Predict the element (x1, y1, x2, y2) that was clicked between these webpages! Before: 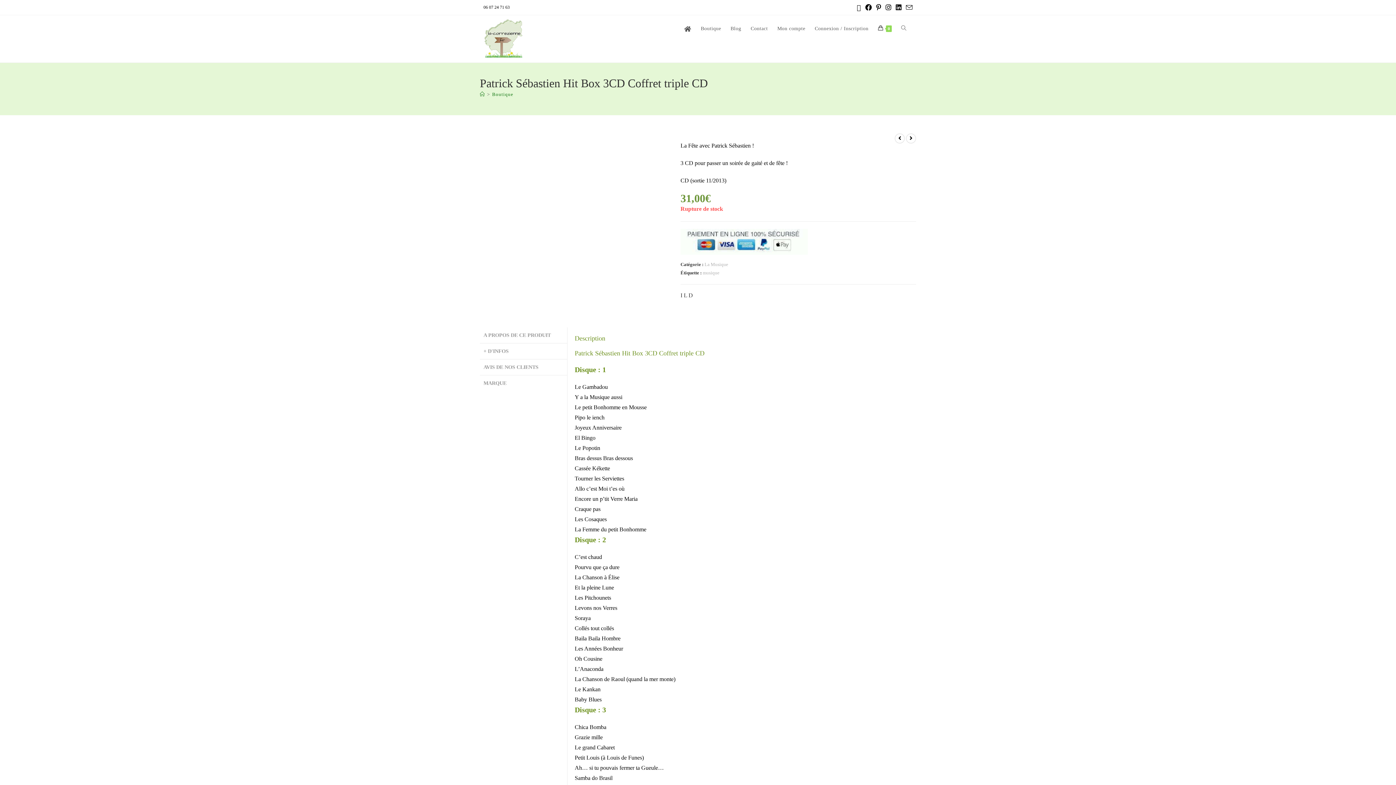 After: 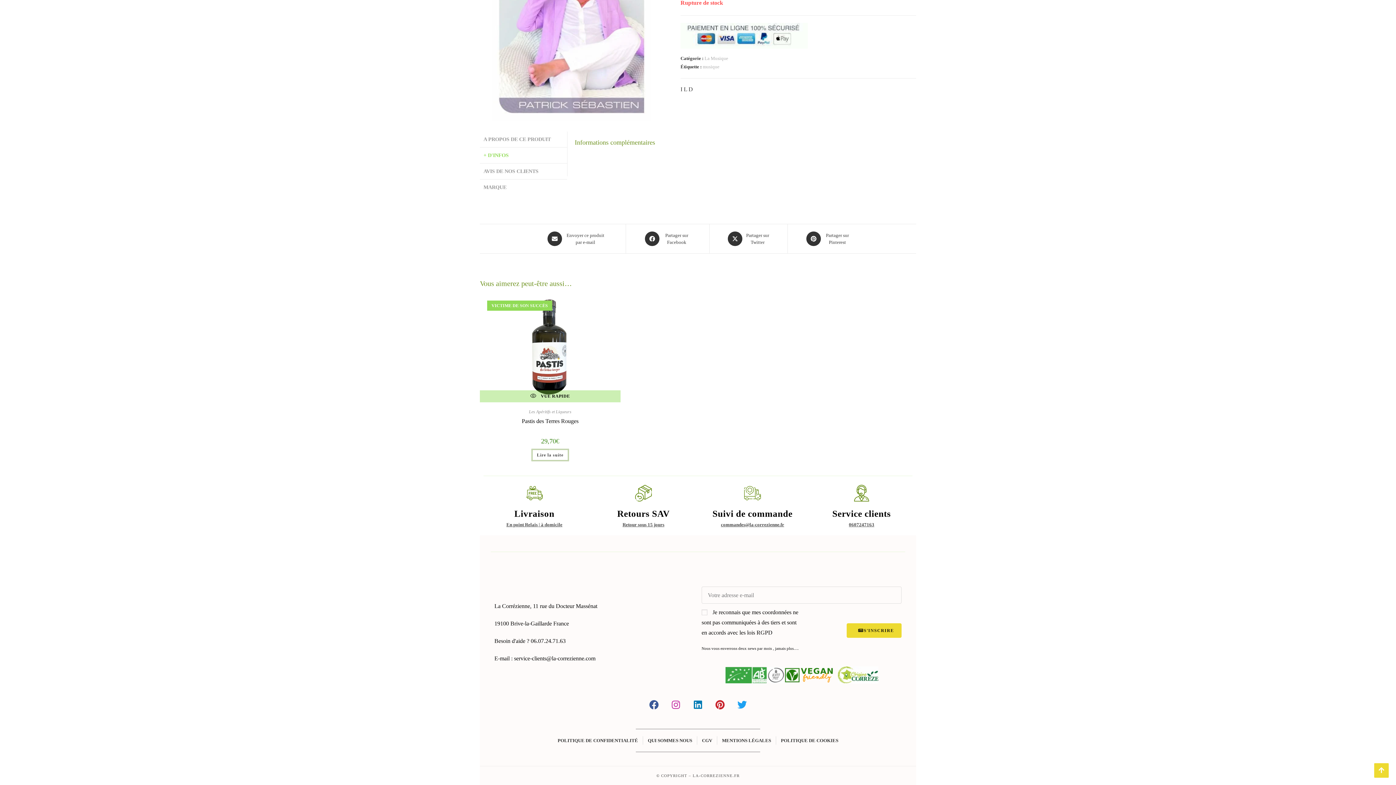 Action: bbox: (480, 343, 567, 359) label: + D'INFOS